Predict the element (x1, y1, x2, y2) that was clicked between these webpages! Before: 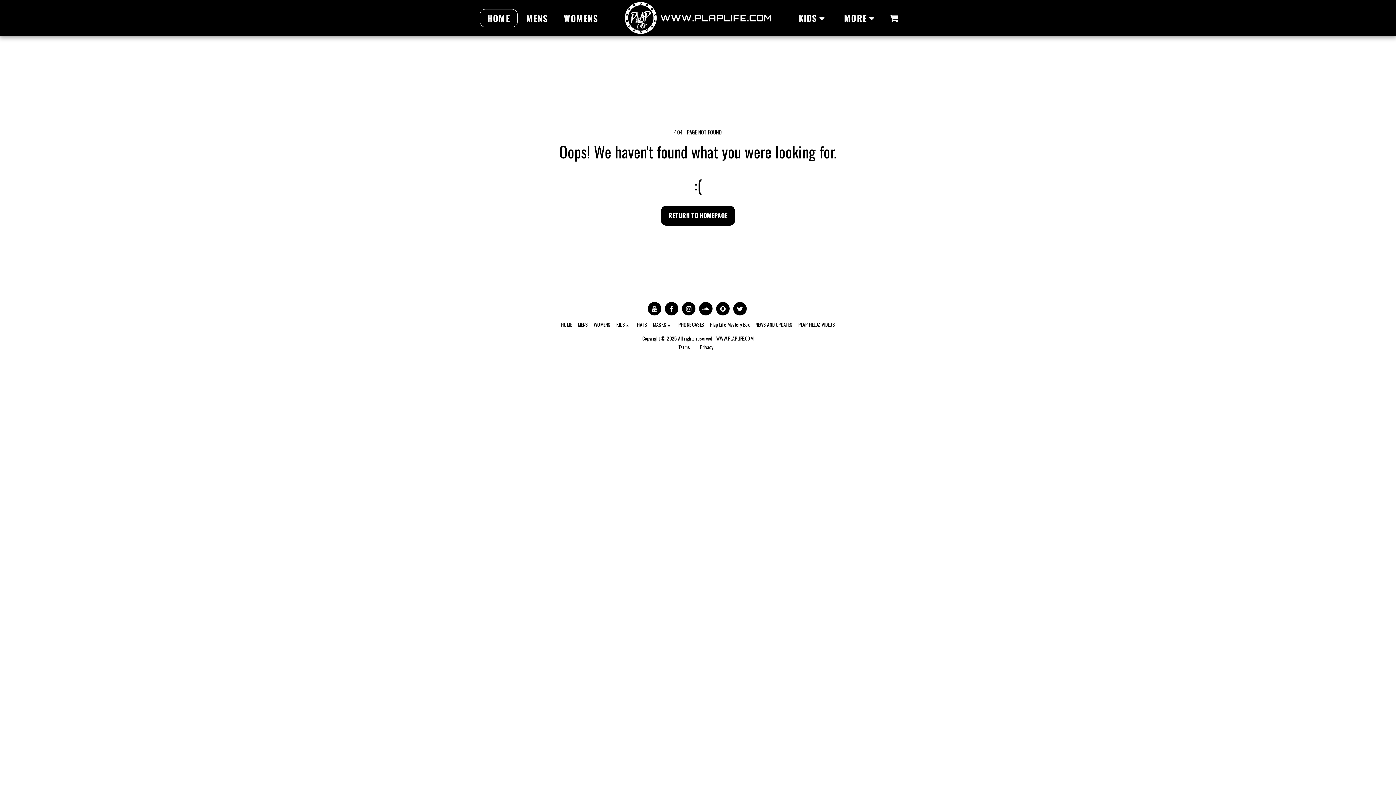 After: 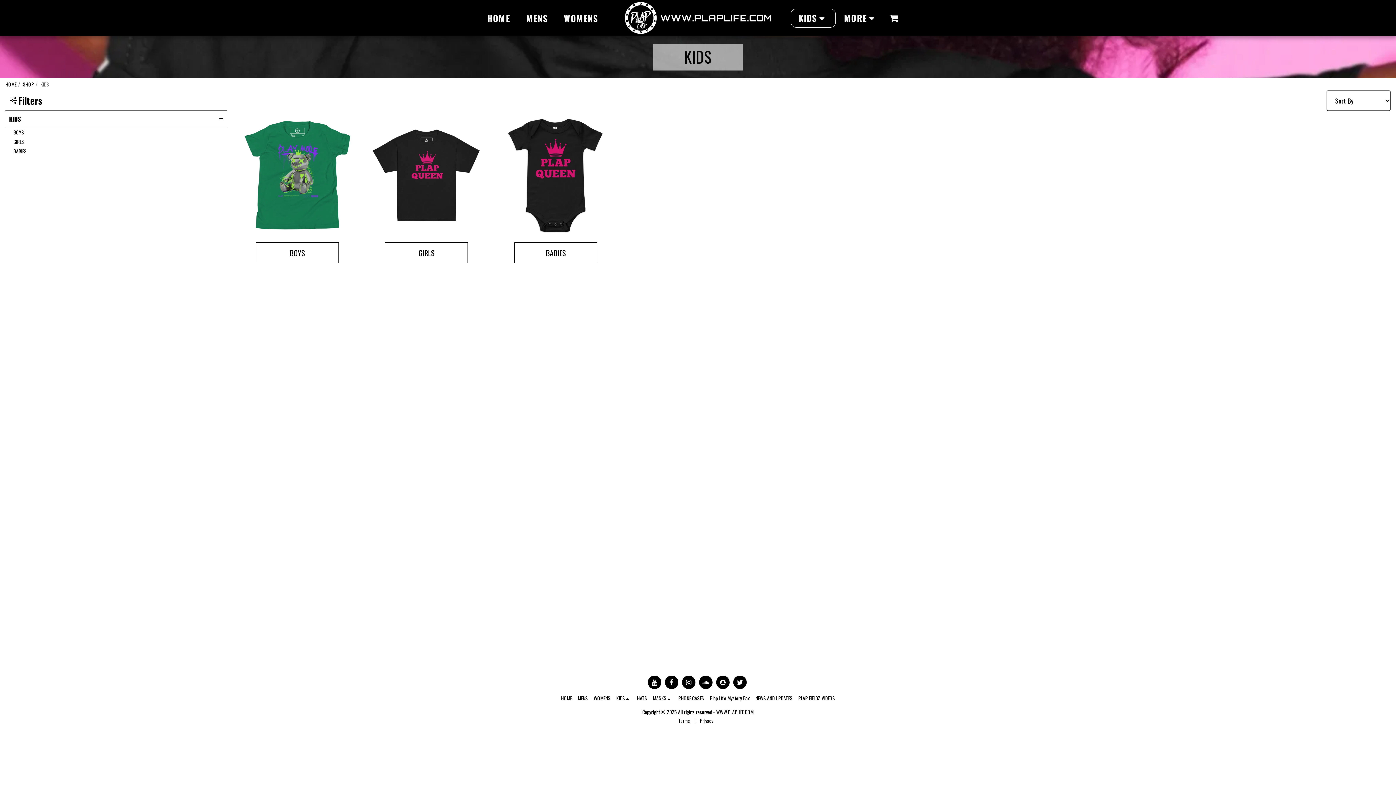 Action: bbox: (791, 8, 835, 27) label: KIDS  